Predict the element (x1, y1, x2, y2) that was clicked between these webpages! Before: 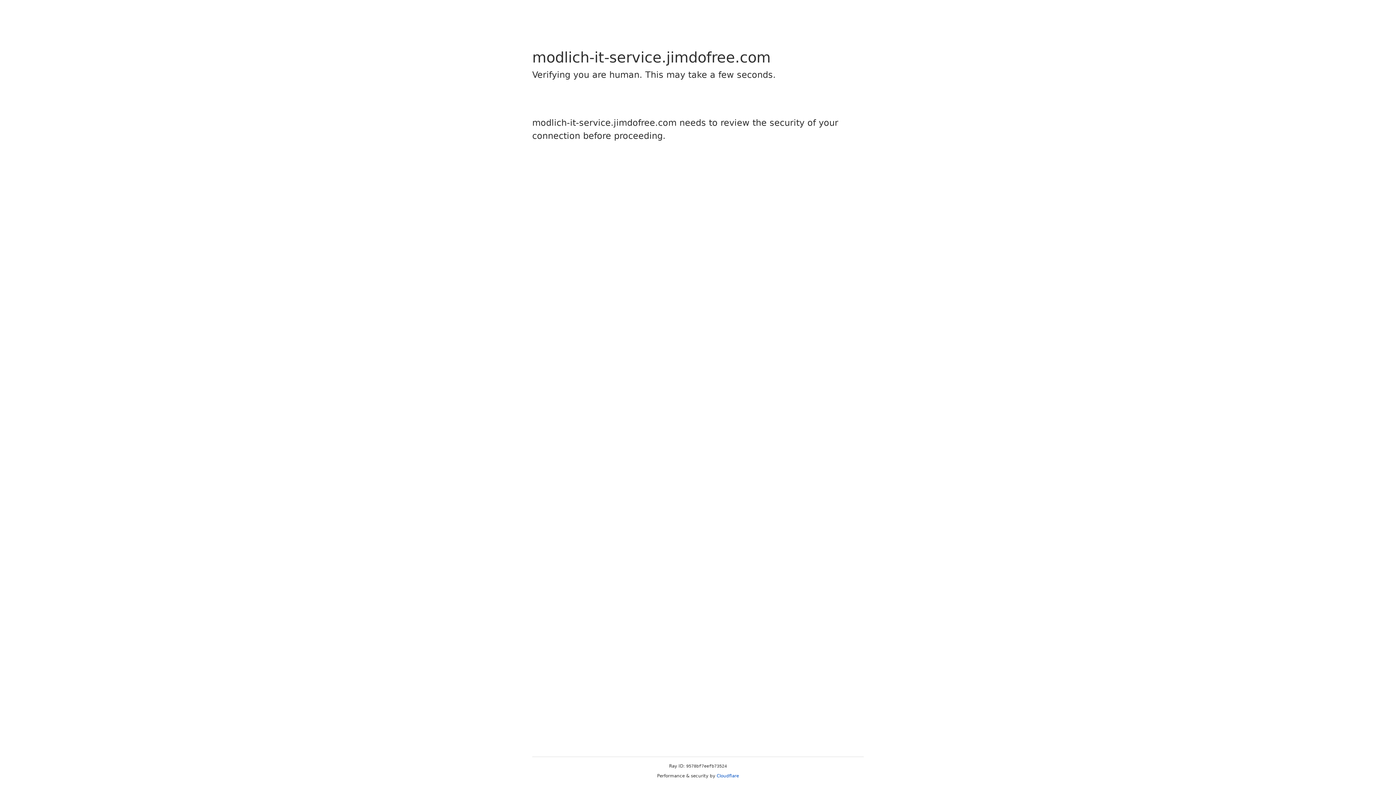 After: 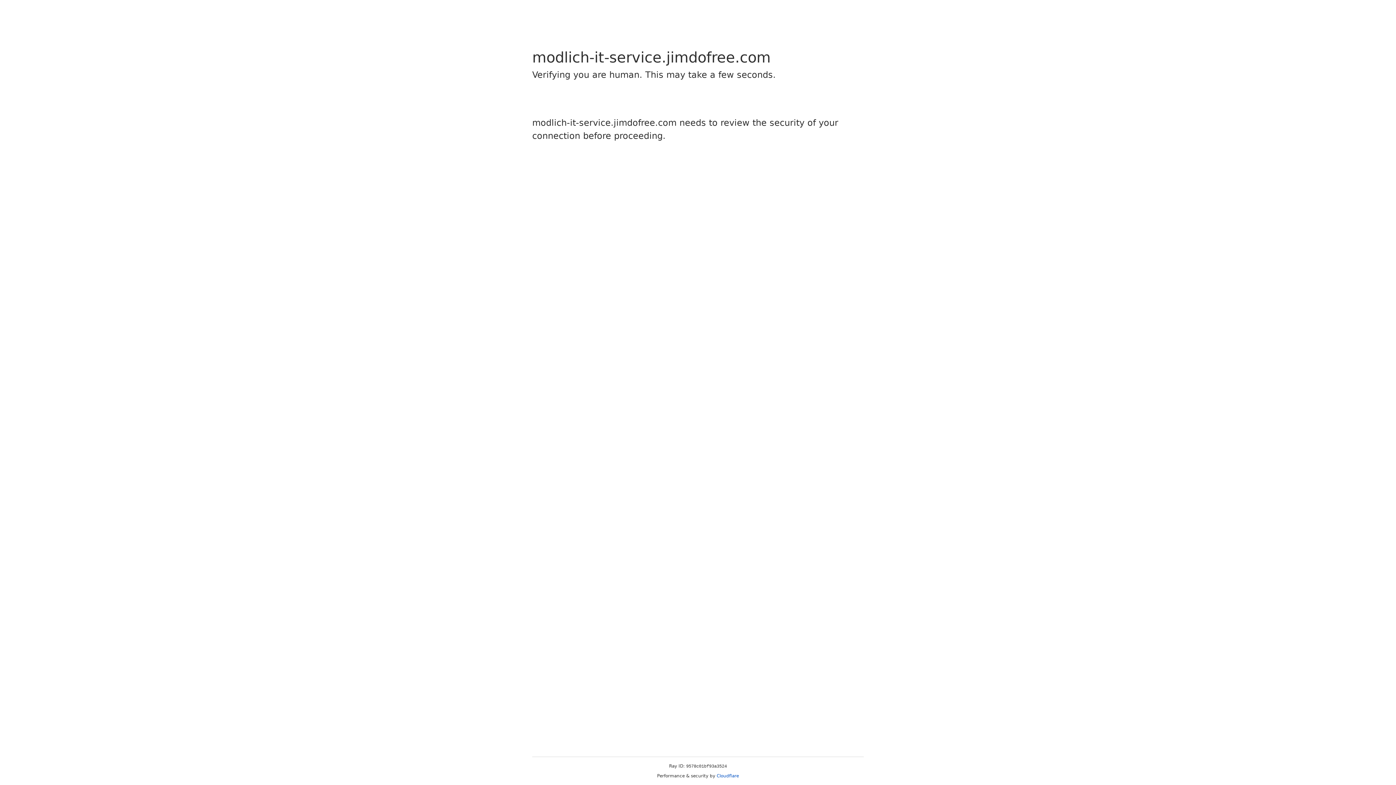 Action: bbox: (716, 773, 739, 778) label: Cloudflare